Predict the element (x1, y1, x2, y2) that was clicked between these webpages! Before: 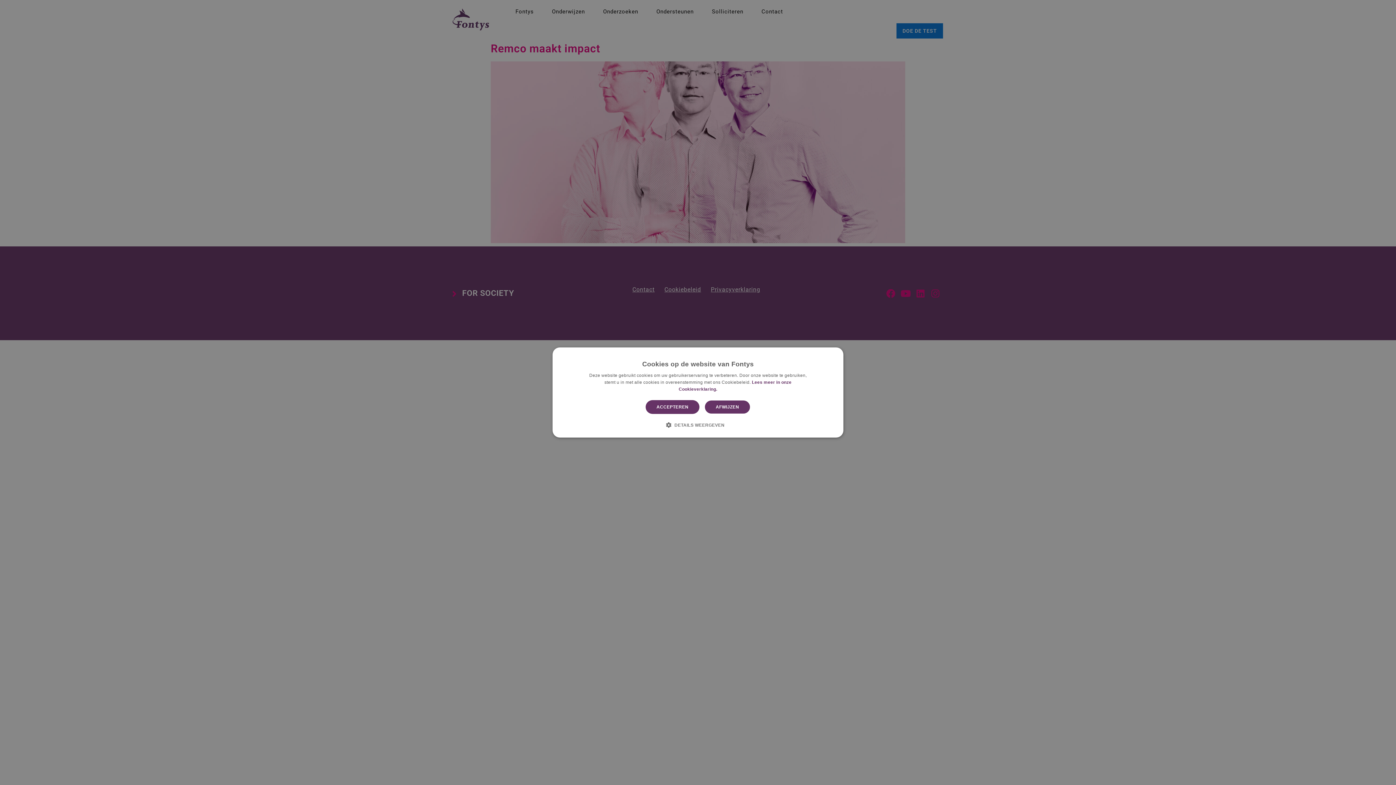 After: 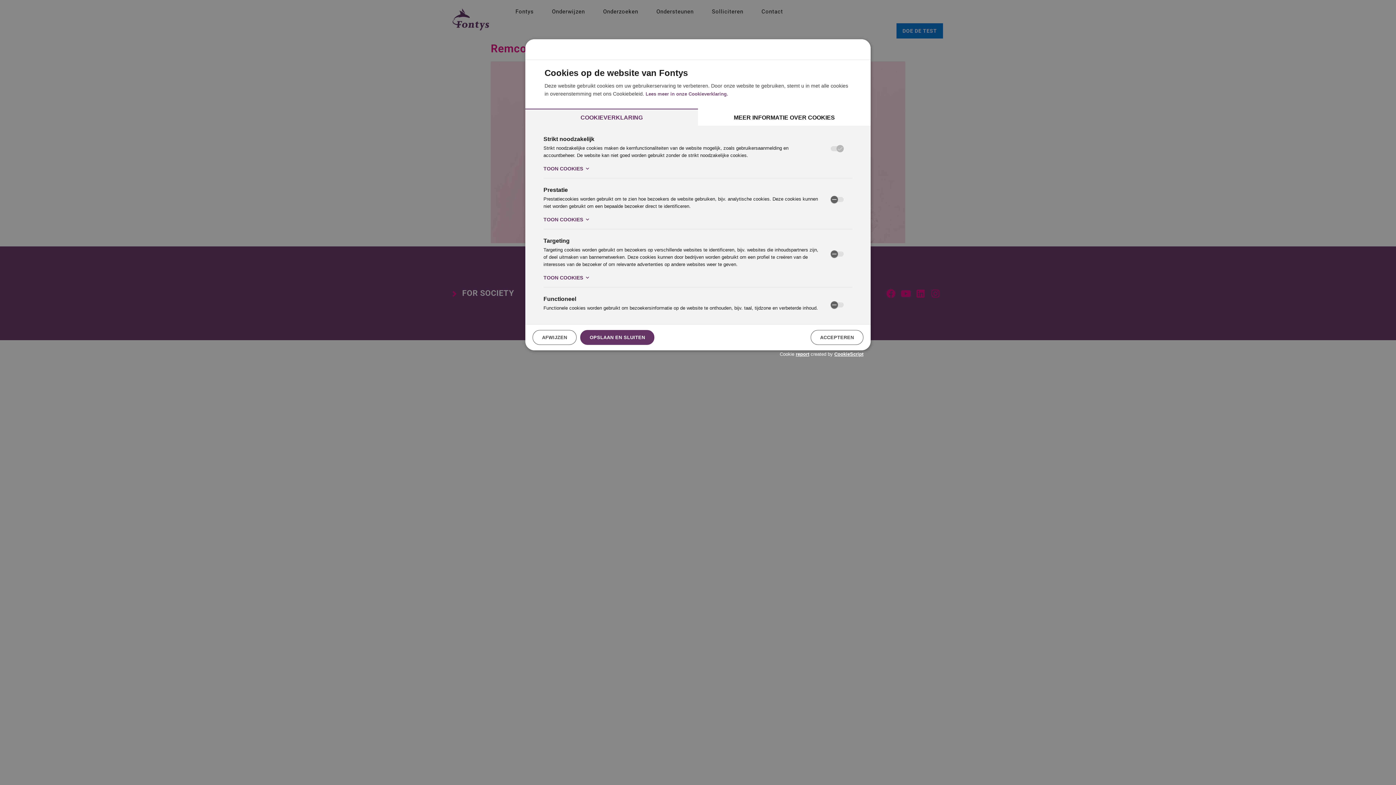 Action: bbox: (671, 421, 724, 428) label:  DETAILS WEERGEVEN